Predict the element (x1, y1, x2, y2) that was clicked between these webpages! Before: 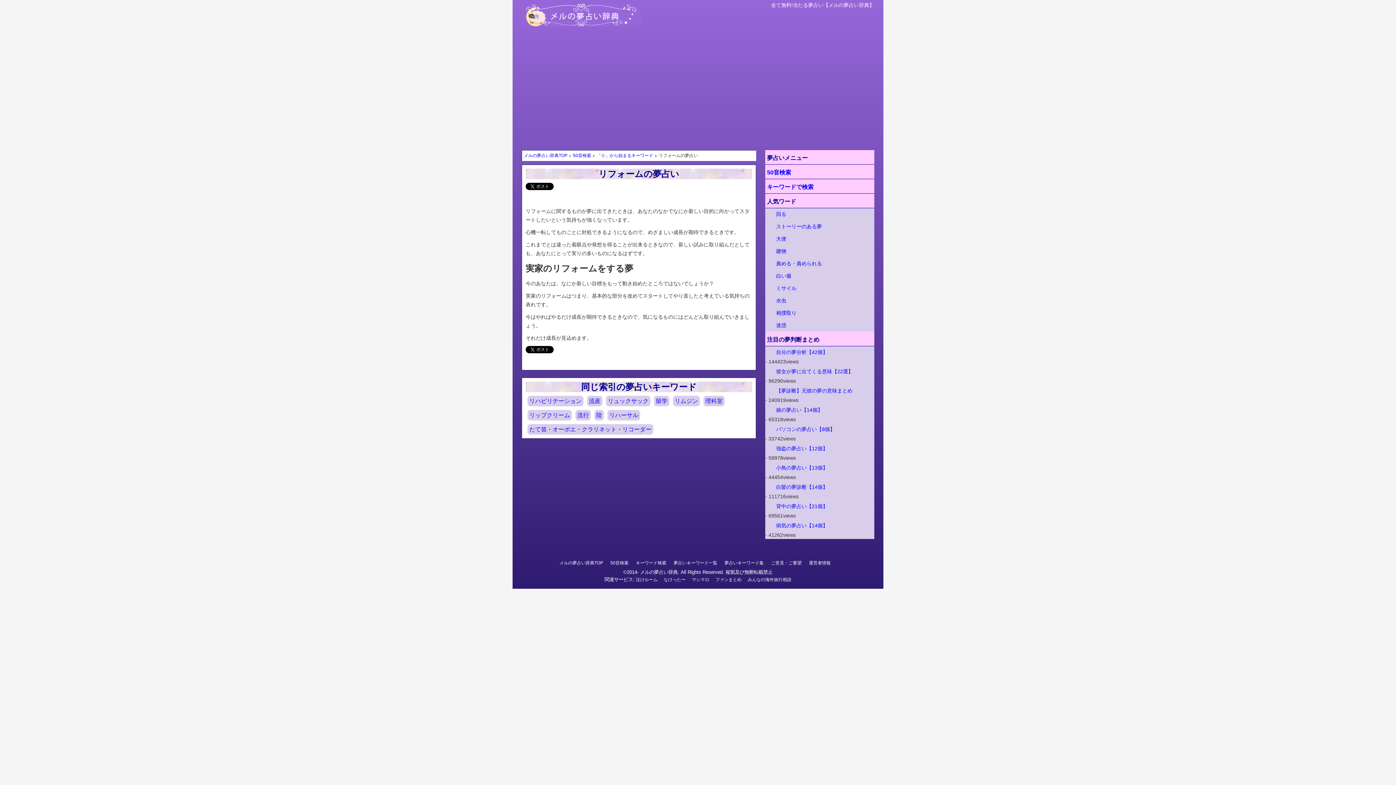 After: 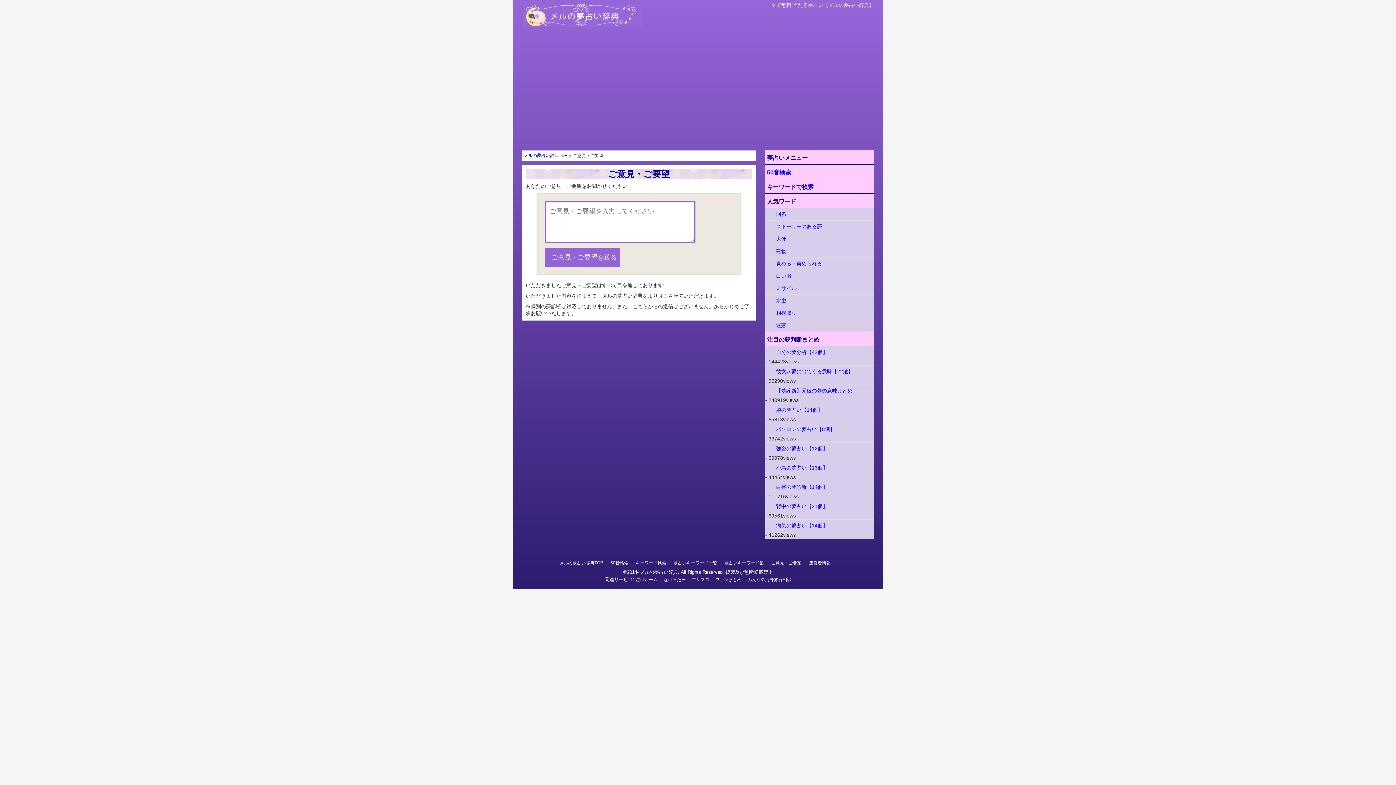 Action: bbox: (771, 560, 801, 565) label: ご意見・ご要望